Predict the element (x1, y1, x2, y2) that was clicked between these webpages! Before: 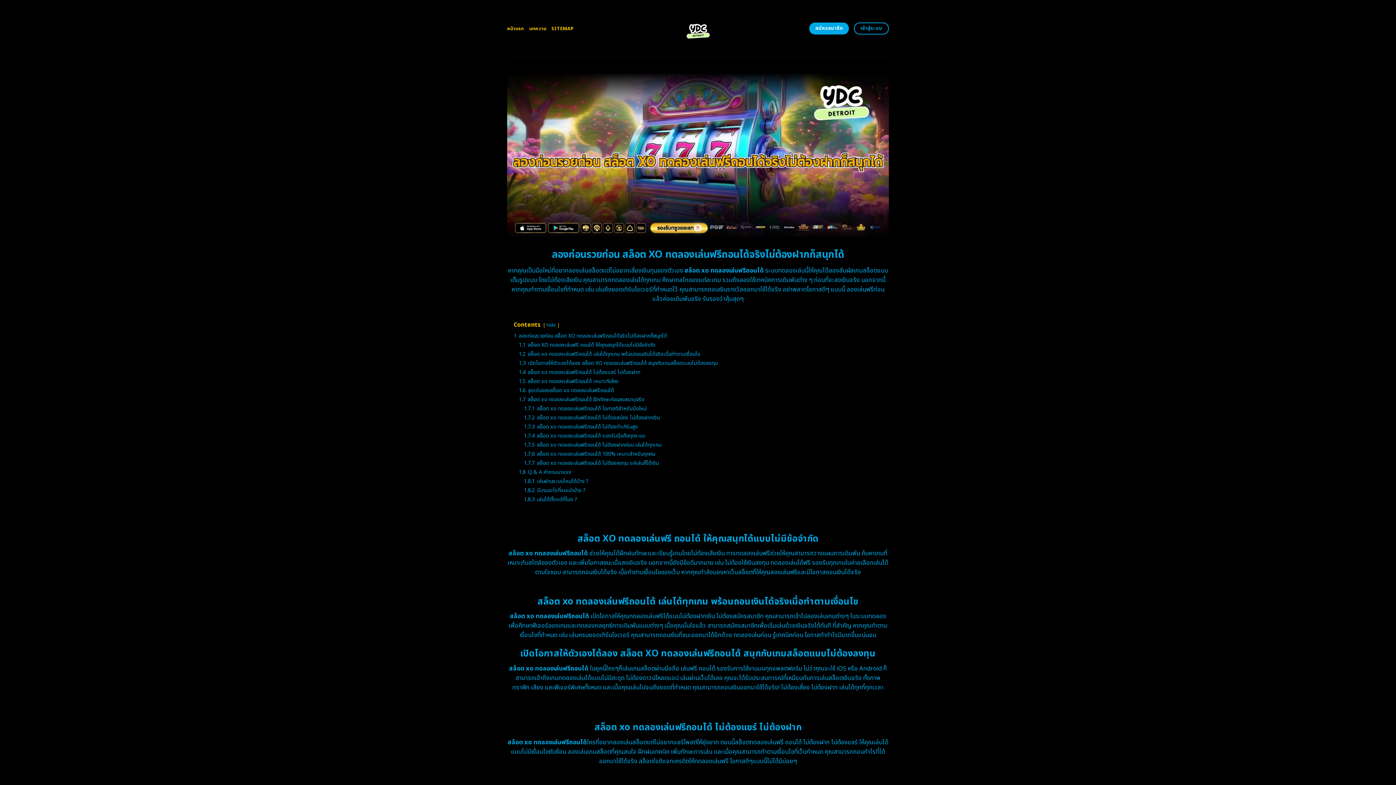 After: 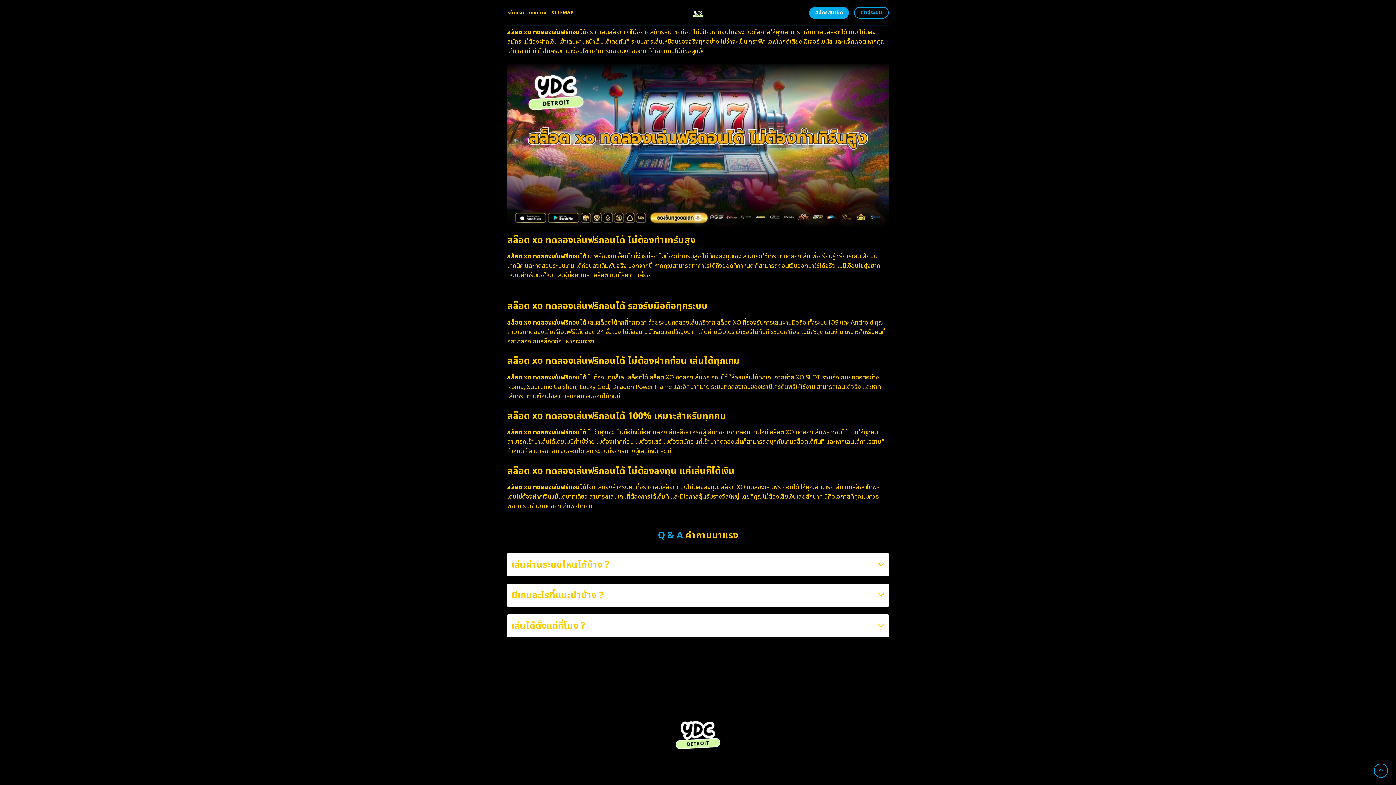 Action: bbox: (524, 414, 660, 421) label: 1.7.2 สล็อต xo ทดลองเล่นฟรีถอนได้ ไม่ต้องสมัคร ไม่ต้องฝากเงิน